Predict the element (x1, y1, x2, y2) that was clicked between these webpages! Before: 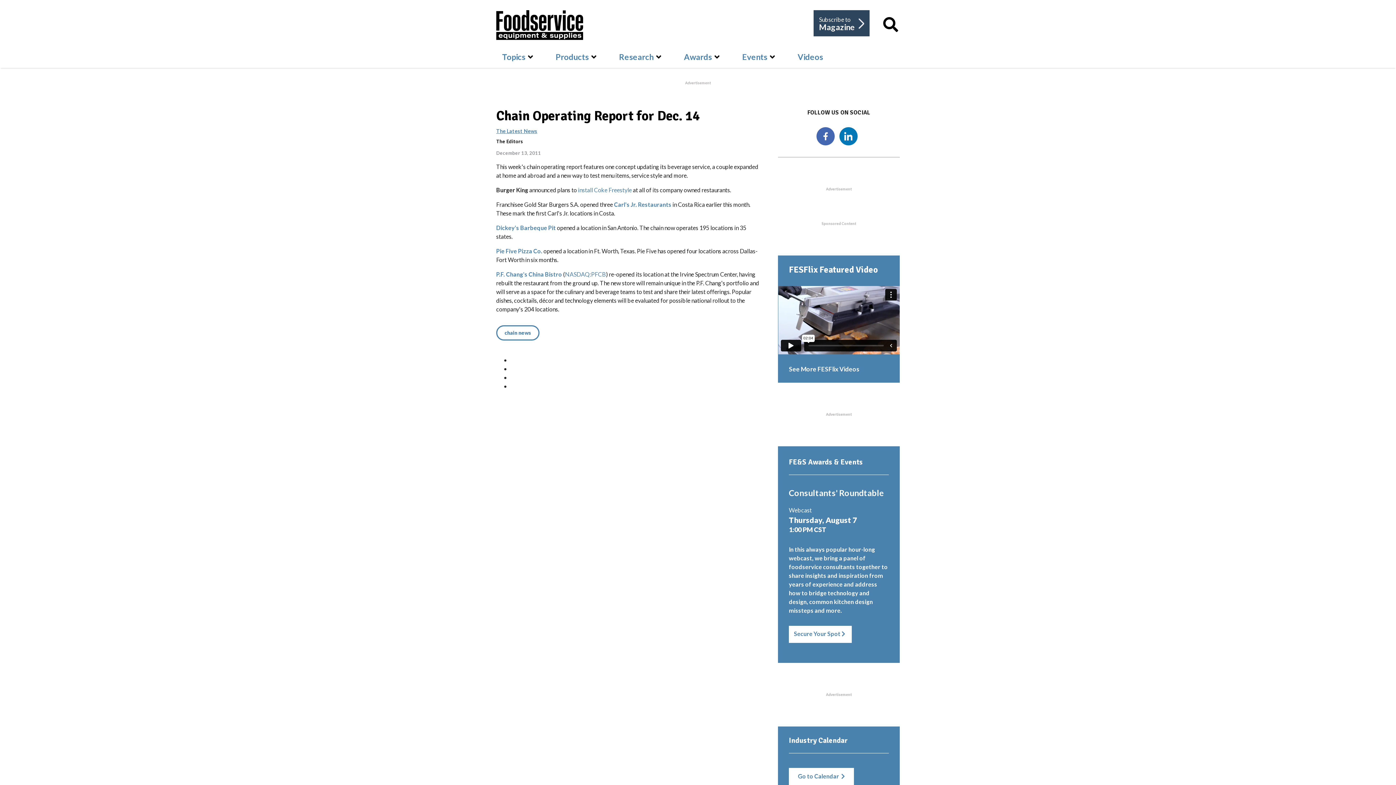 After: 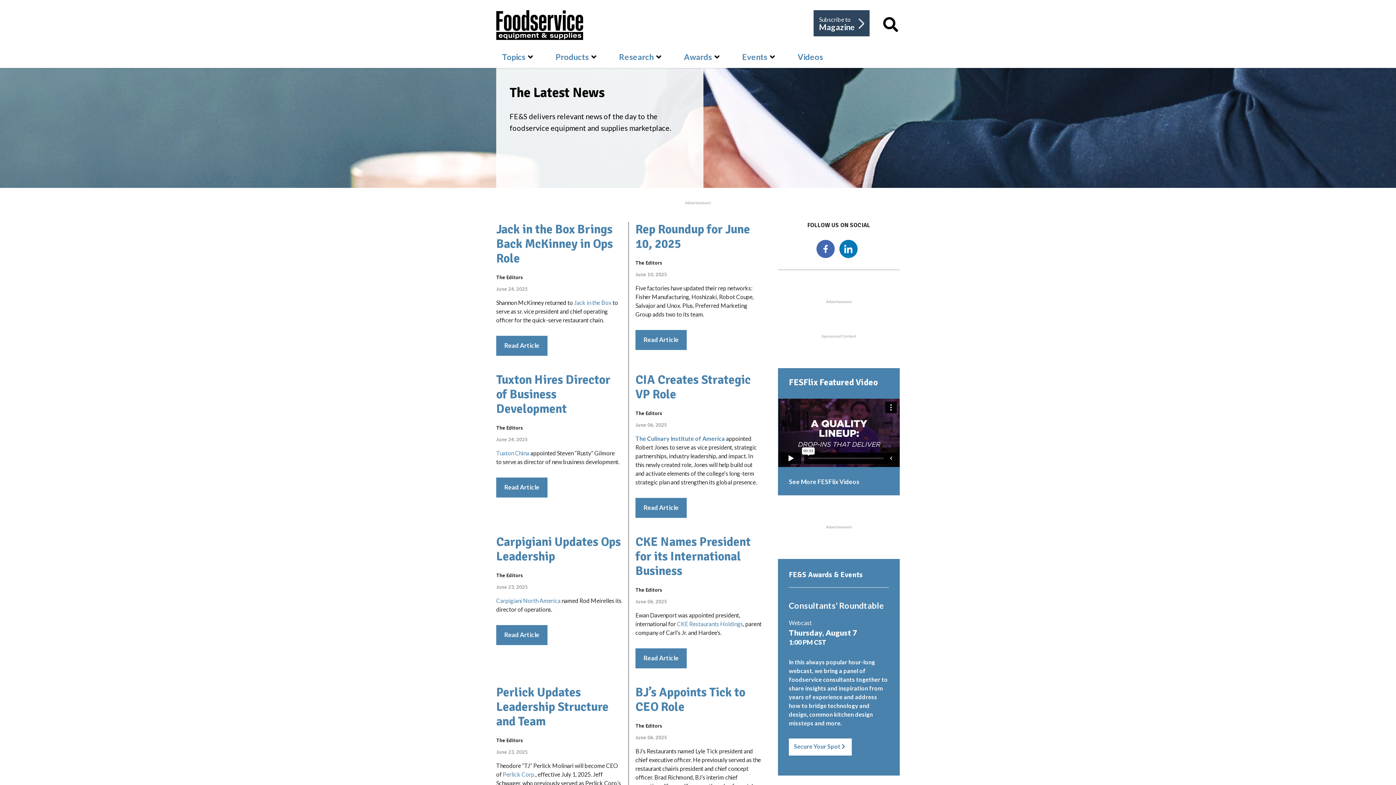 Action: label: The Latest News bbox: (496, 128, 537, 134)